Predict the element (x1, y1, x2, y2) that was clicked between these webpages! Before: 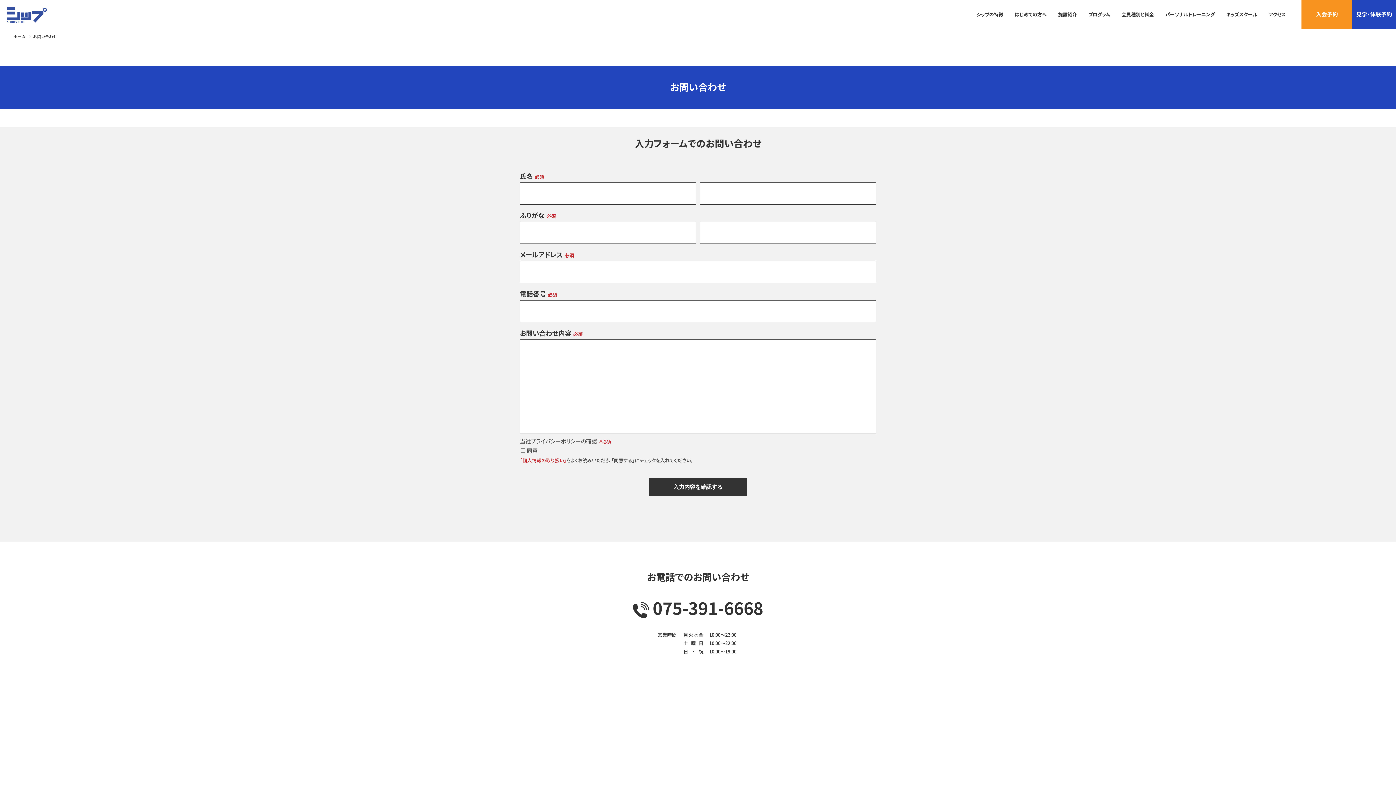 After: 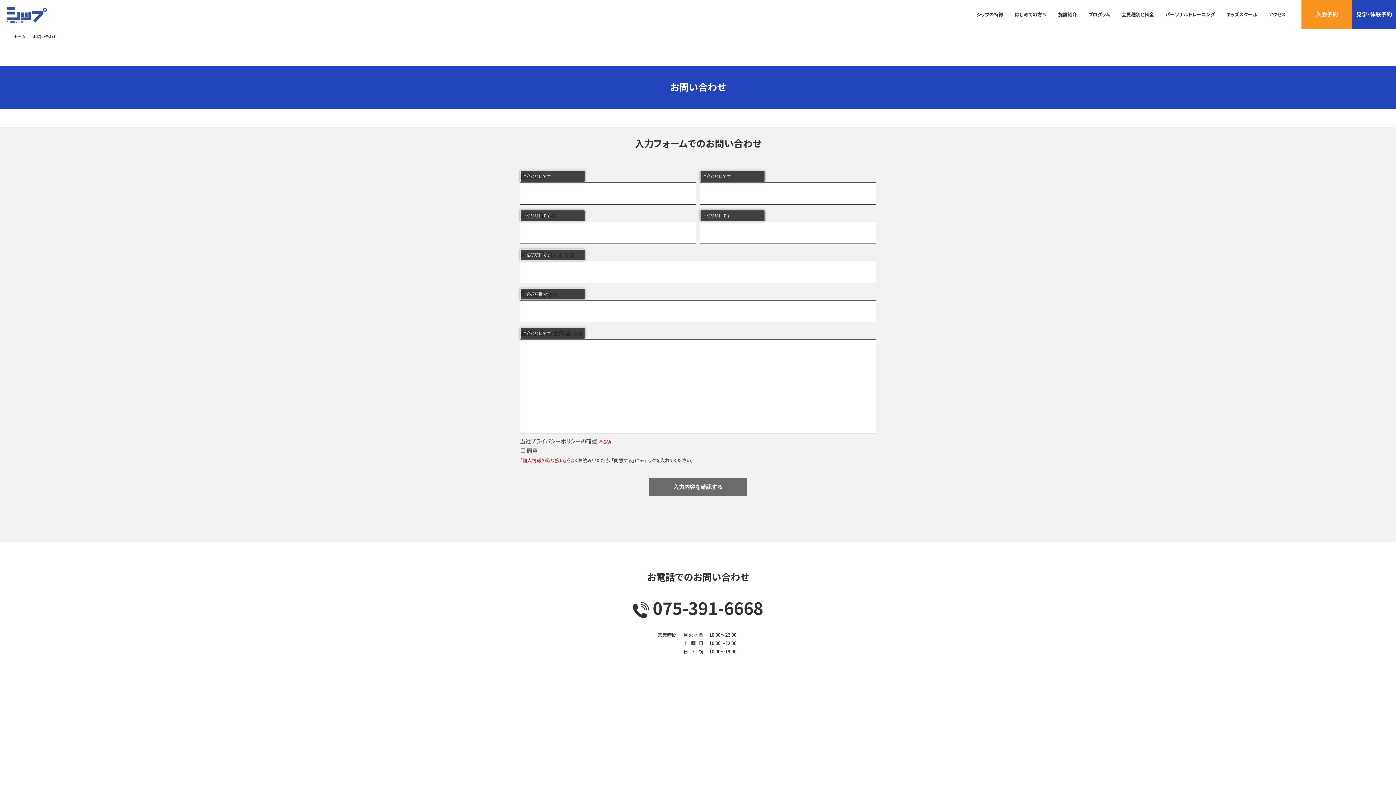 Action: bbox: (649, 478, 747, 496) label: 入力内容を確認する